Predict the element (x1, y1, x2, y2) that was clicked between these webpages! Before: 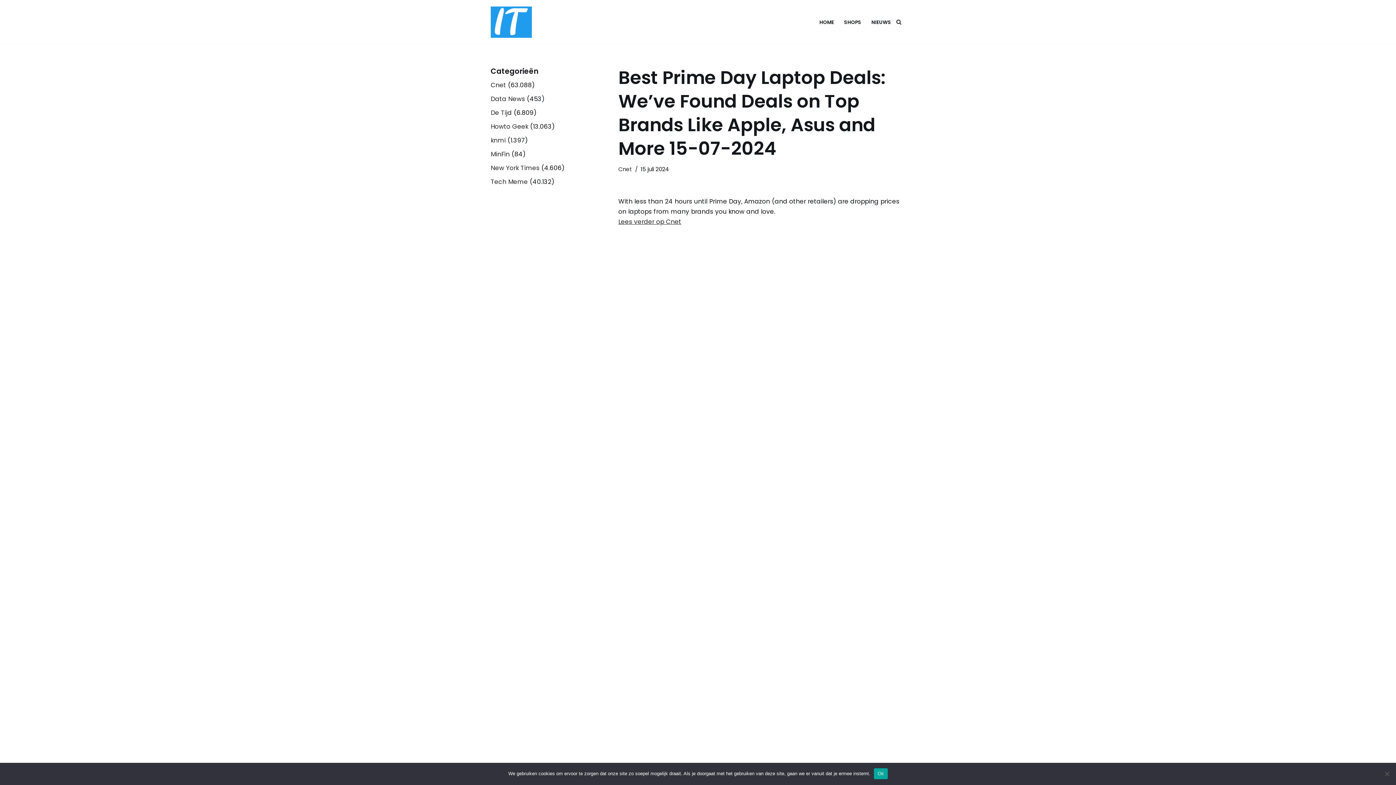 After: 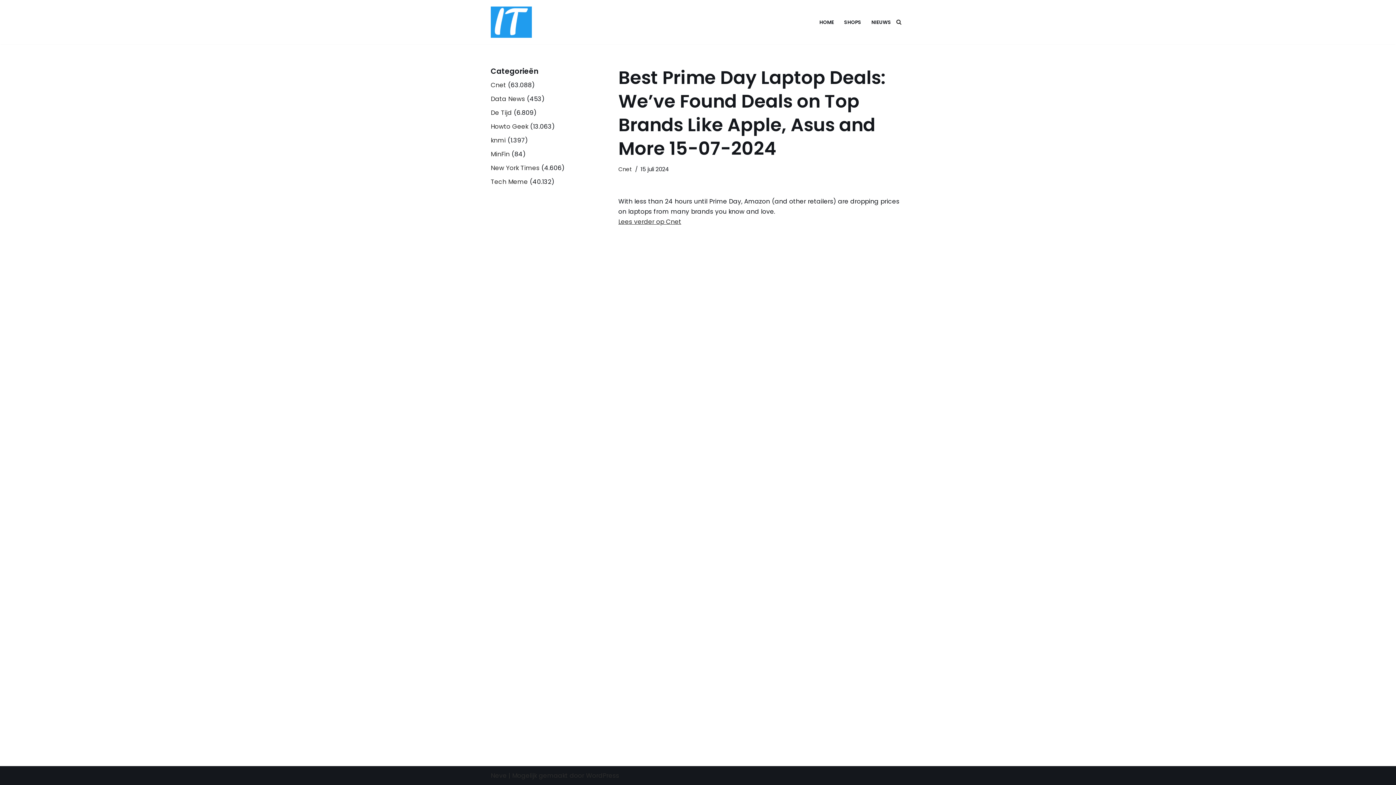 Action: bbox: (874, 768, 887, 779) label: Ok